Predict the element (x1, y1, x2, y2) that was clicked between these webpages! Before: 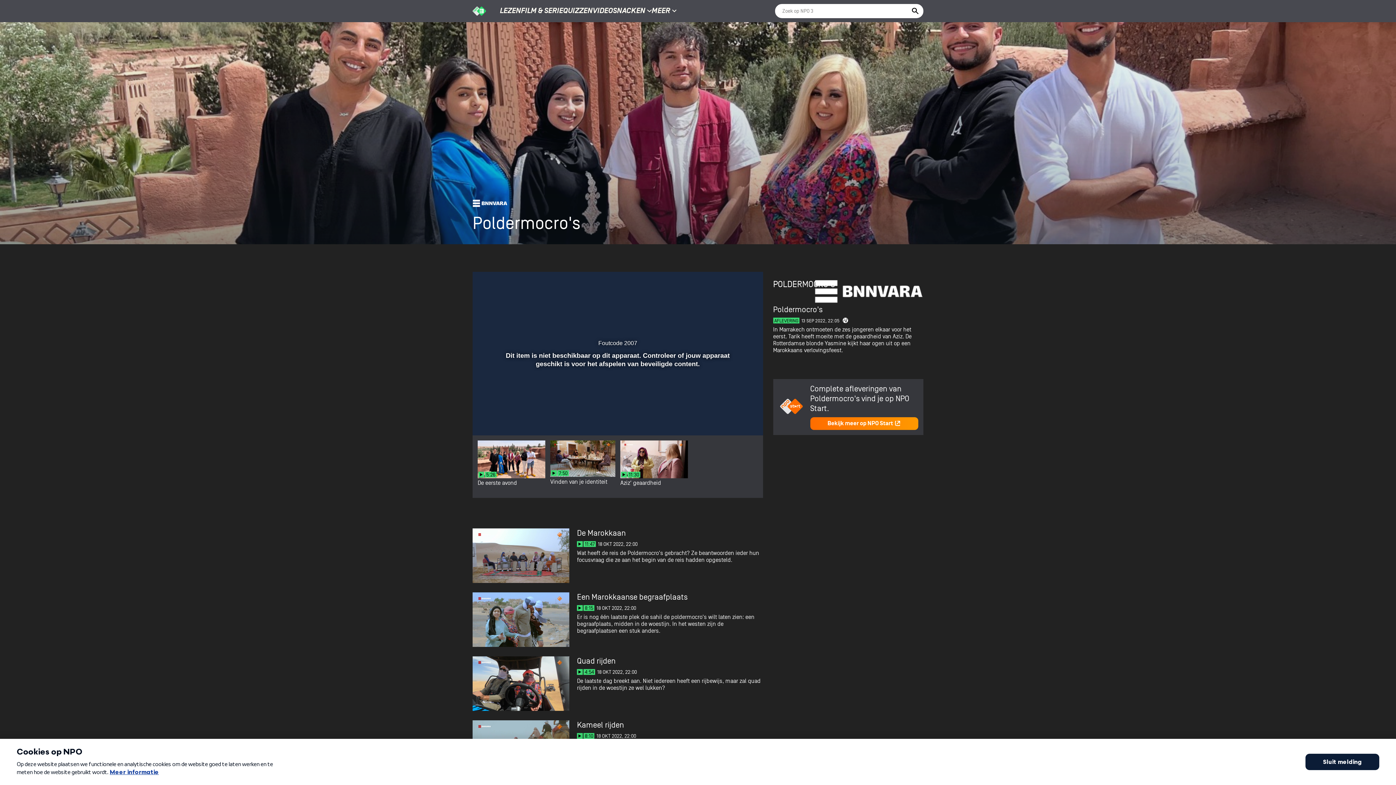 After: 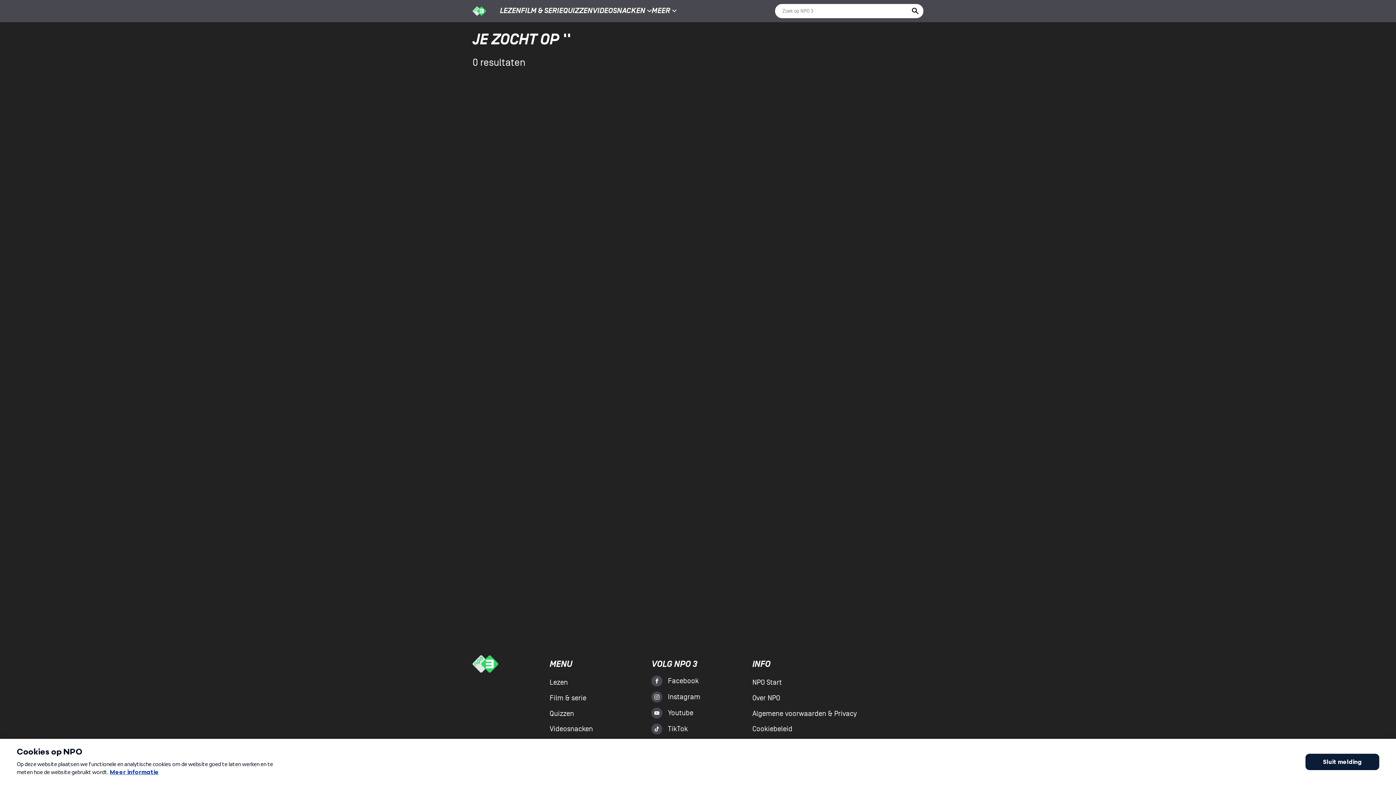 Action: bbox: (911, 7, 919, 15)